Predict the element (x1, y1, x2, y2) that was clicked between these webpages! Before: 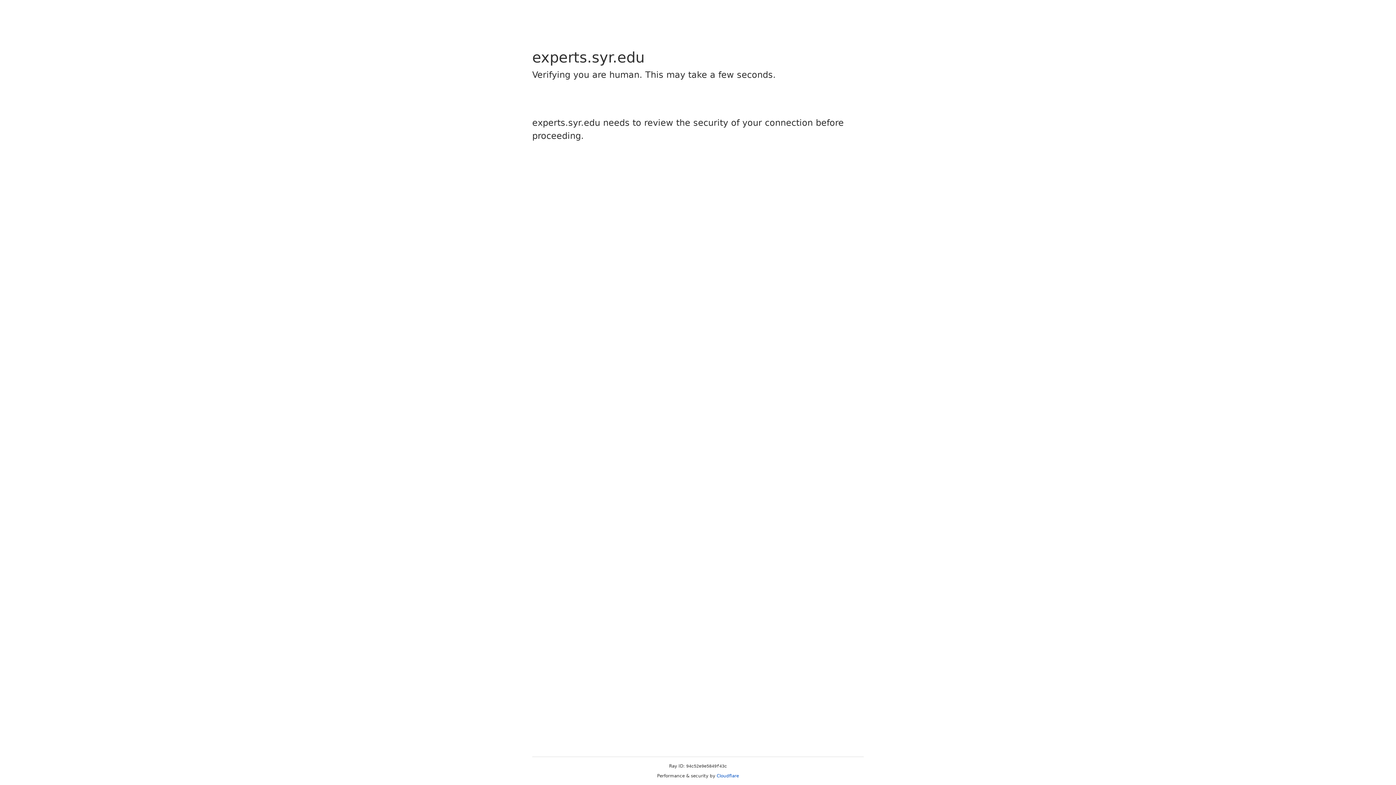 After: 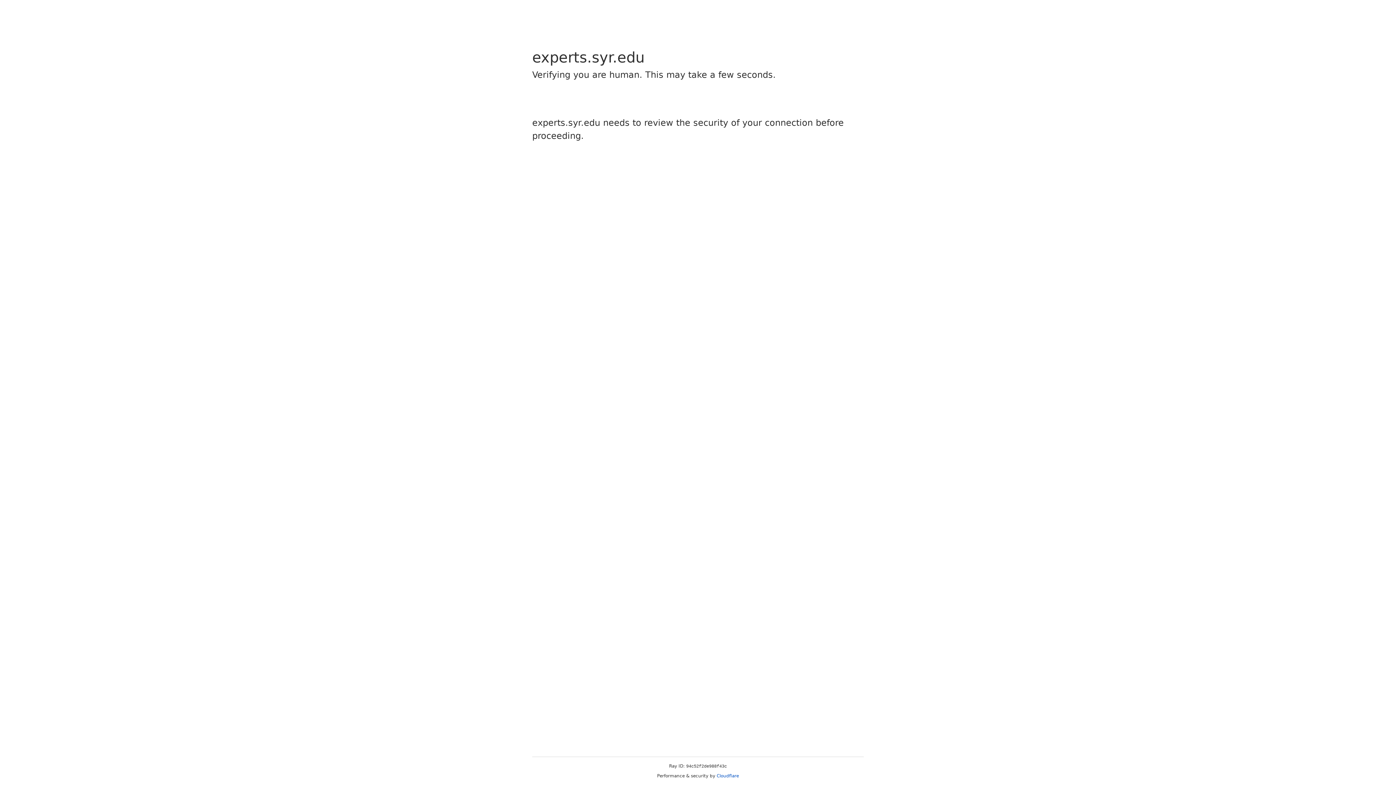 Action: label: Cloudflare bbox: (716, 773, 739, 778)